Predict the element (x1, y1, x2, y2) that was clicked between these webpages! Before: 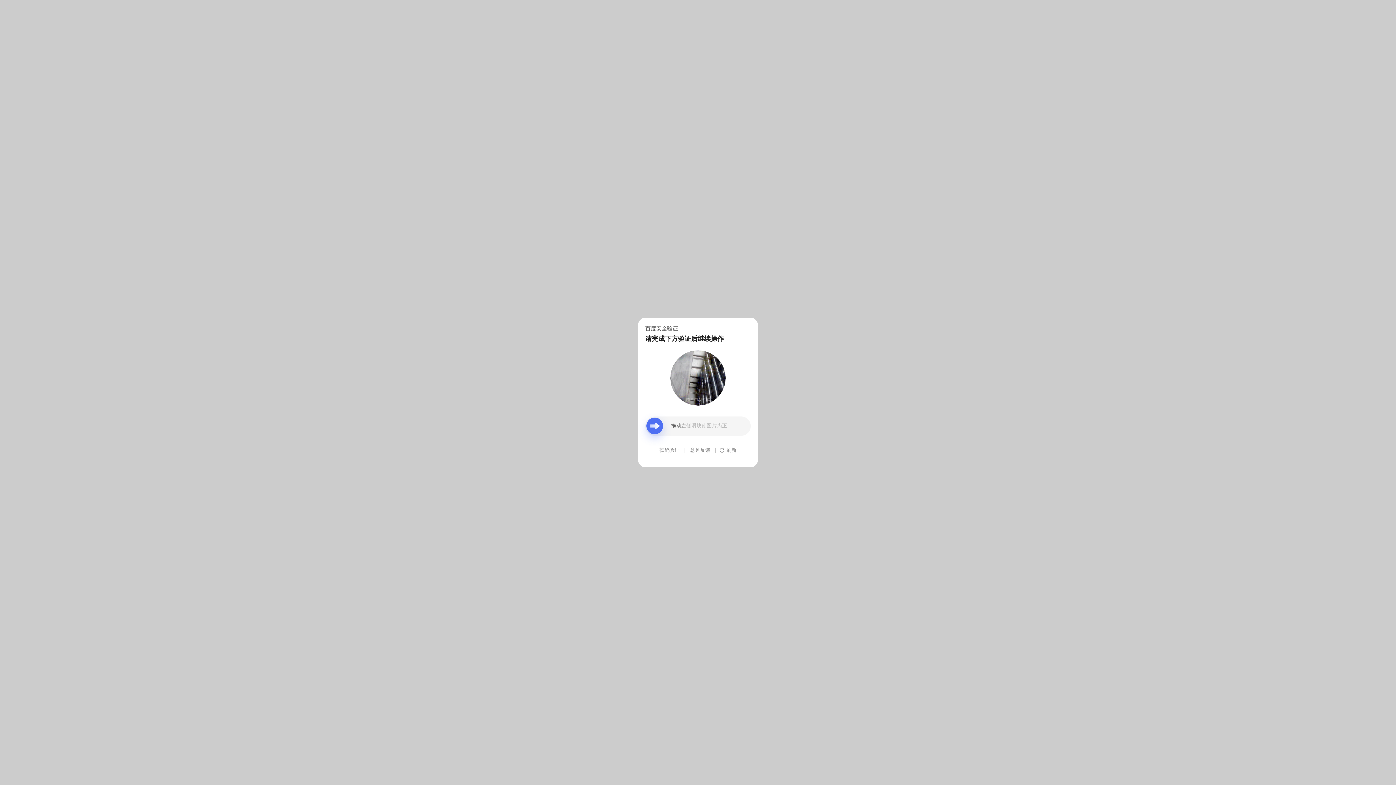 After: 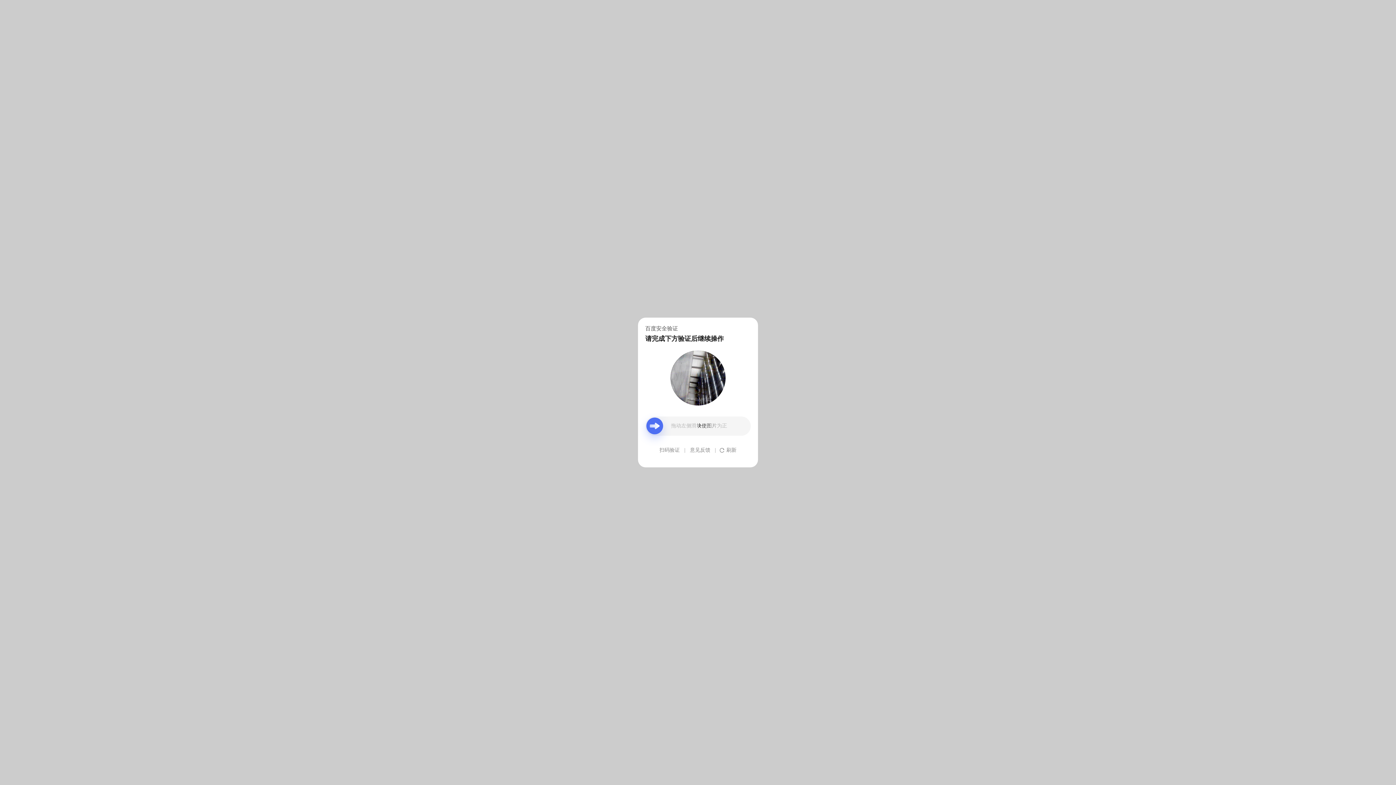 Action: label: 意见反馈 bbox: (690, 439, 710, 461)